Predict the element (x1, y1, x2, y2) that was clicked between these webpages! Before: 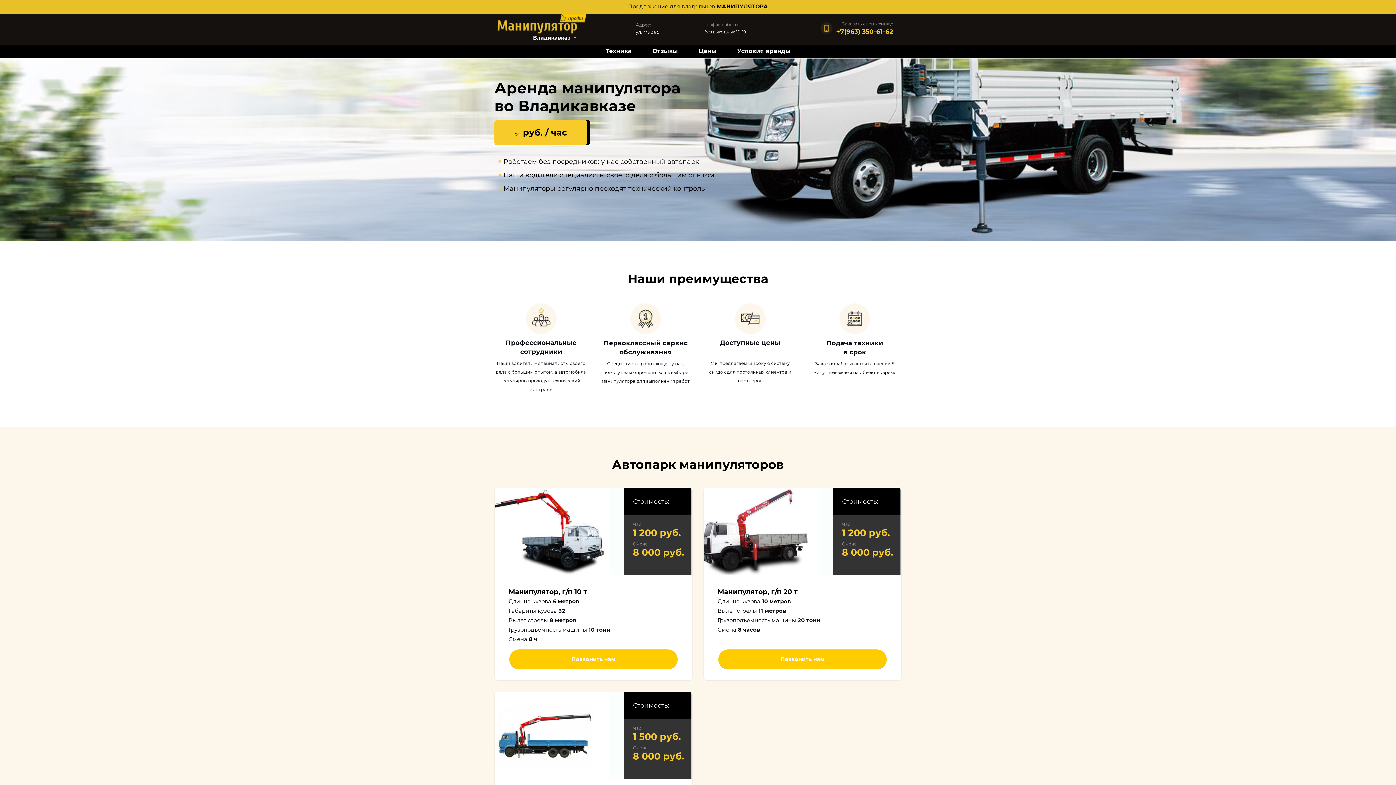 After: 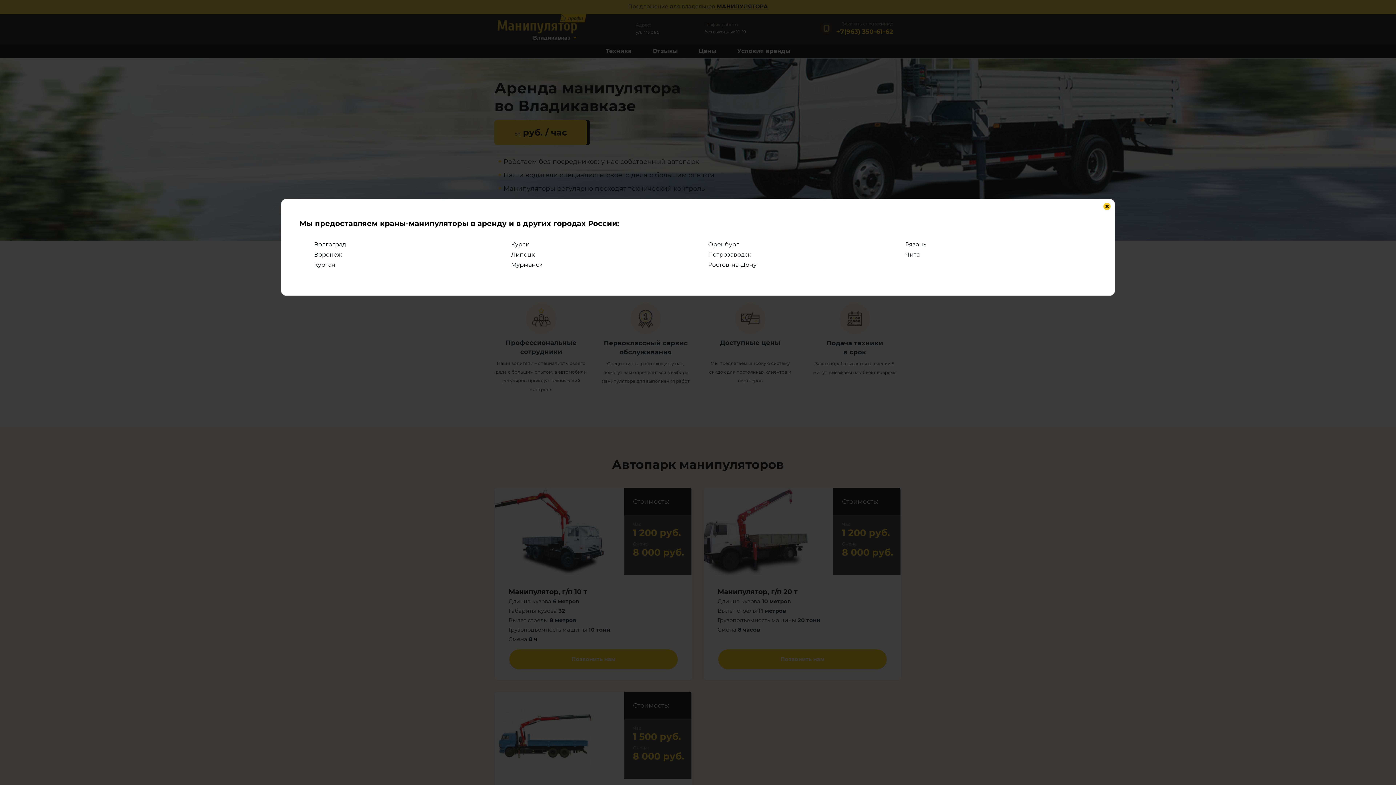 Action: label: Владикавказ bbox: (484, 33, 576, 42)